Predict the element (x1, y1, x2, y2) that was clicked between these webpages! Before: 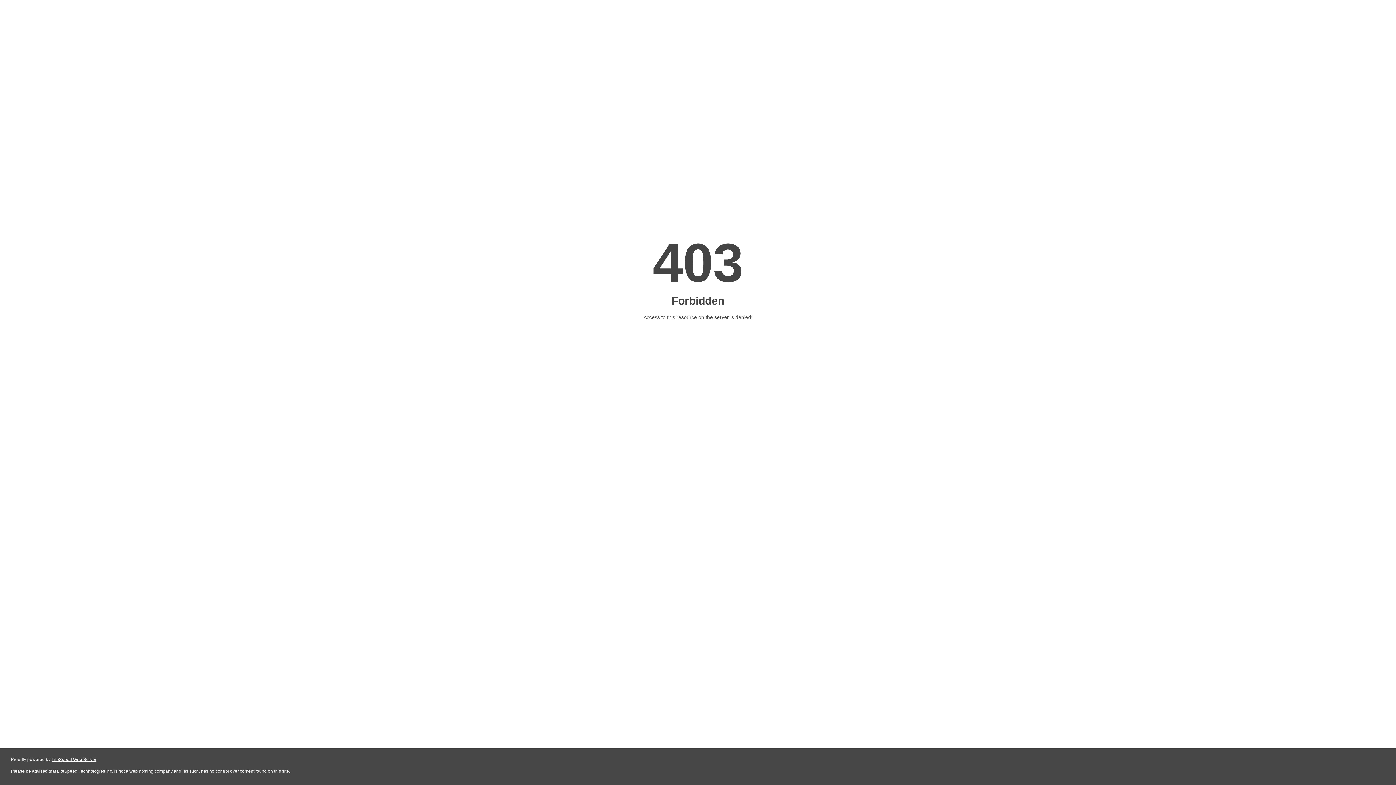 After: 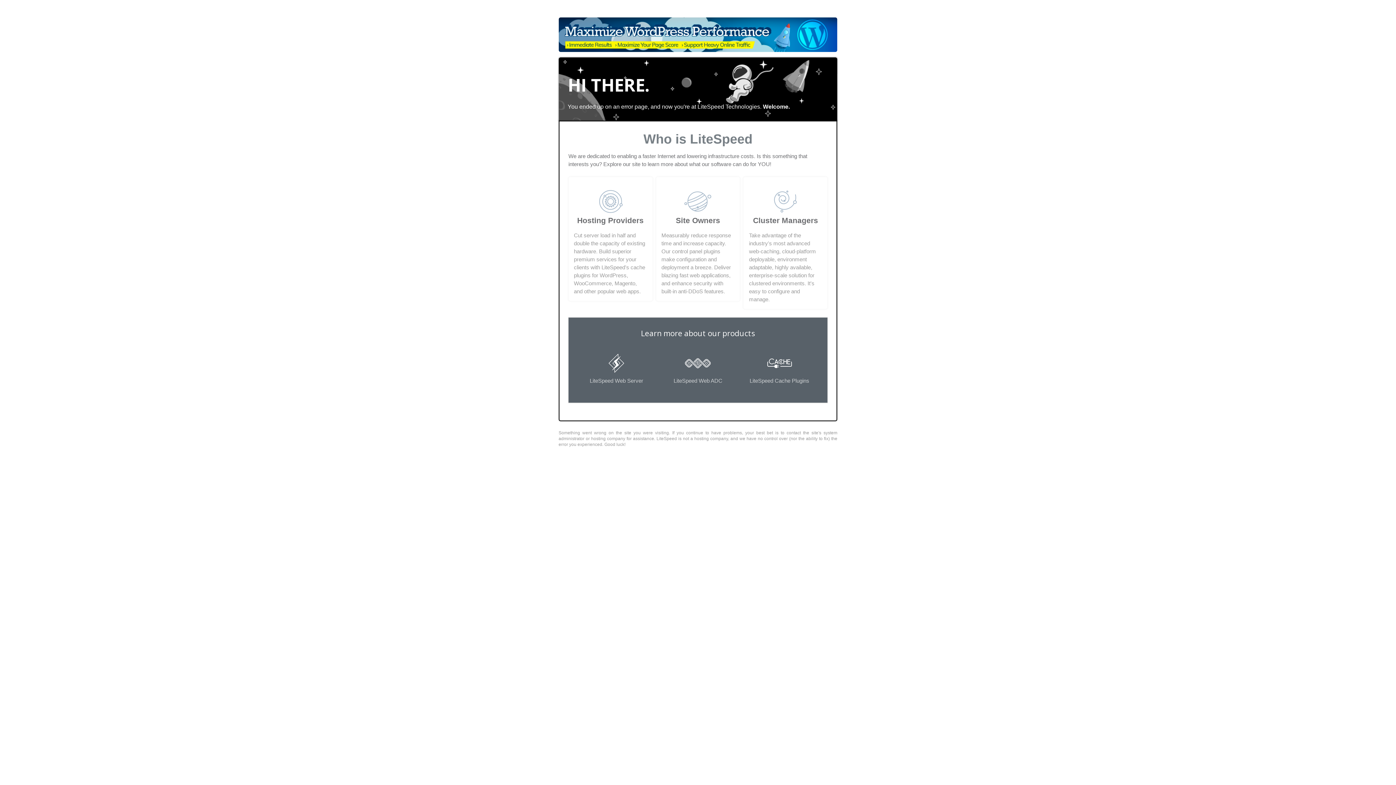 Action: label: LiteSpeed Web Server bbox: (51, 757, 96, 762)